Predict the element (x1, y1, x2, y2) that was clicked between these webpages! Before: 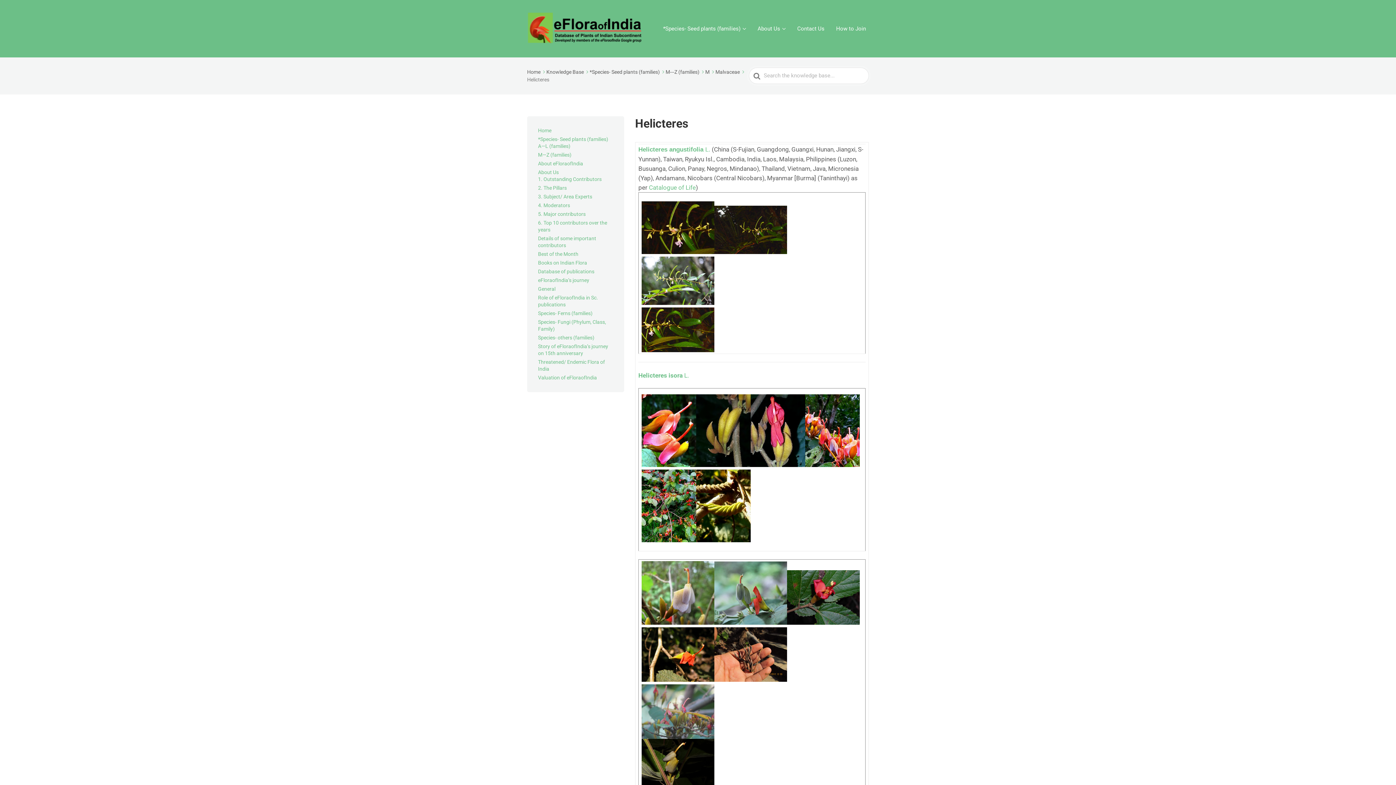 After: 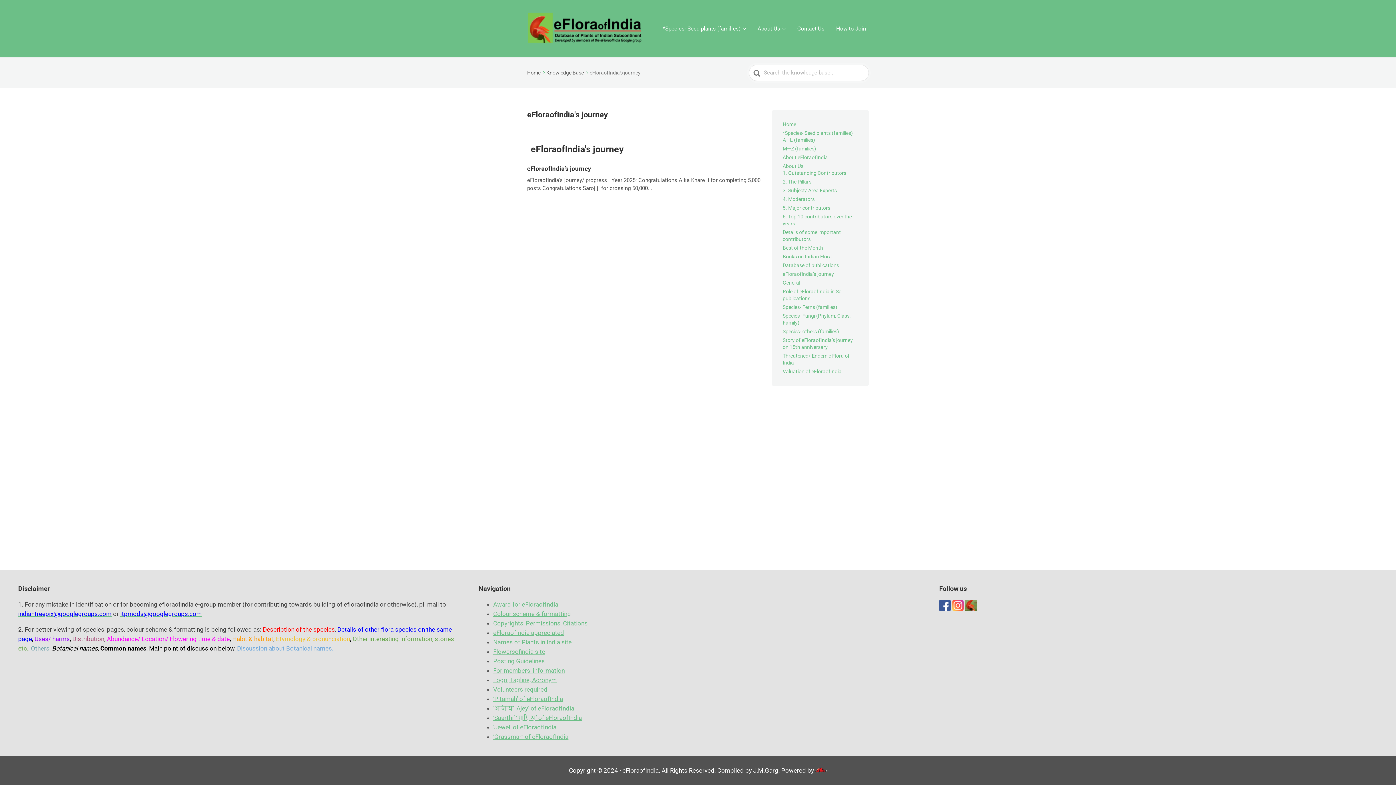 Action: bbox: (538, 277, 589, 283) label: eFloraofIndia’s journey